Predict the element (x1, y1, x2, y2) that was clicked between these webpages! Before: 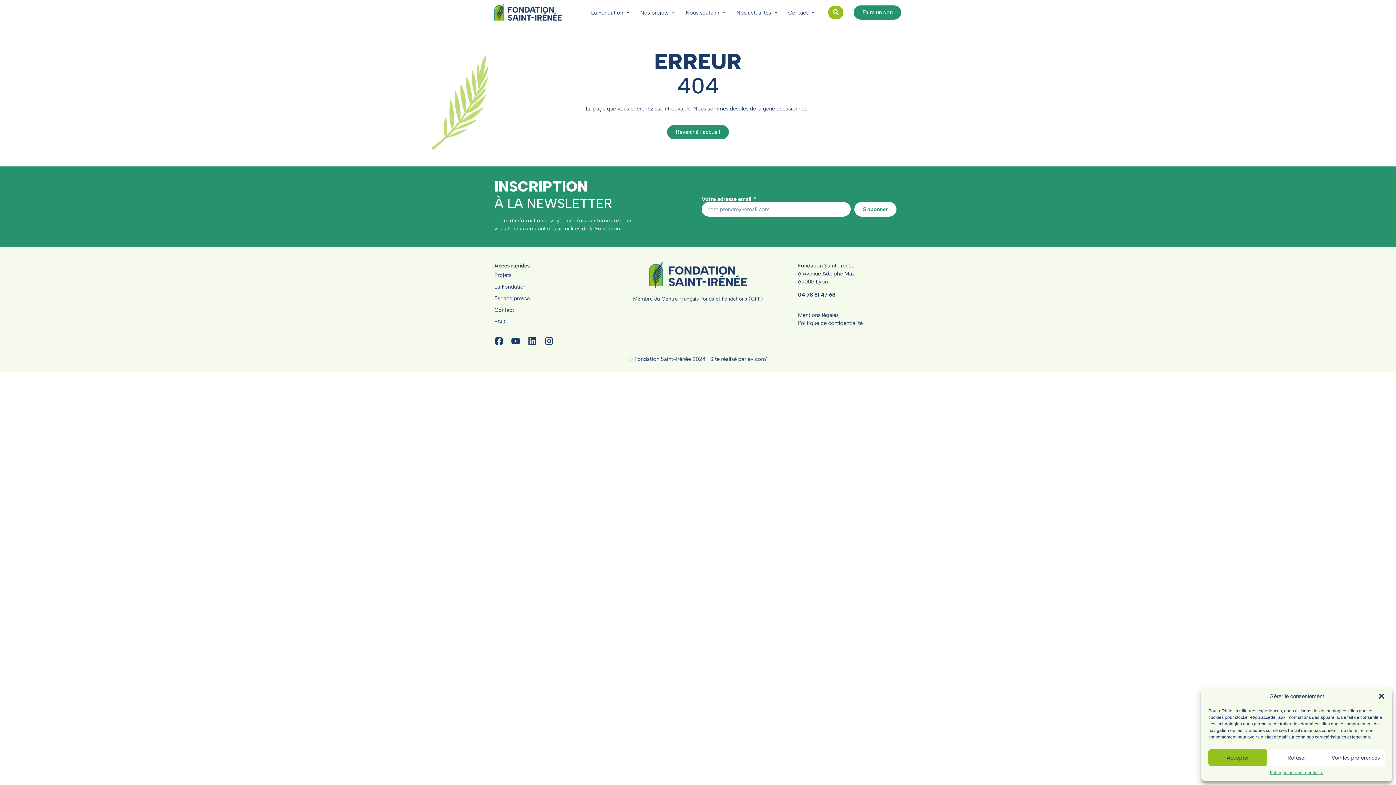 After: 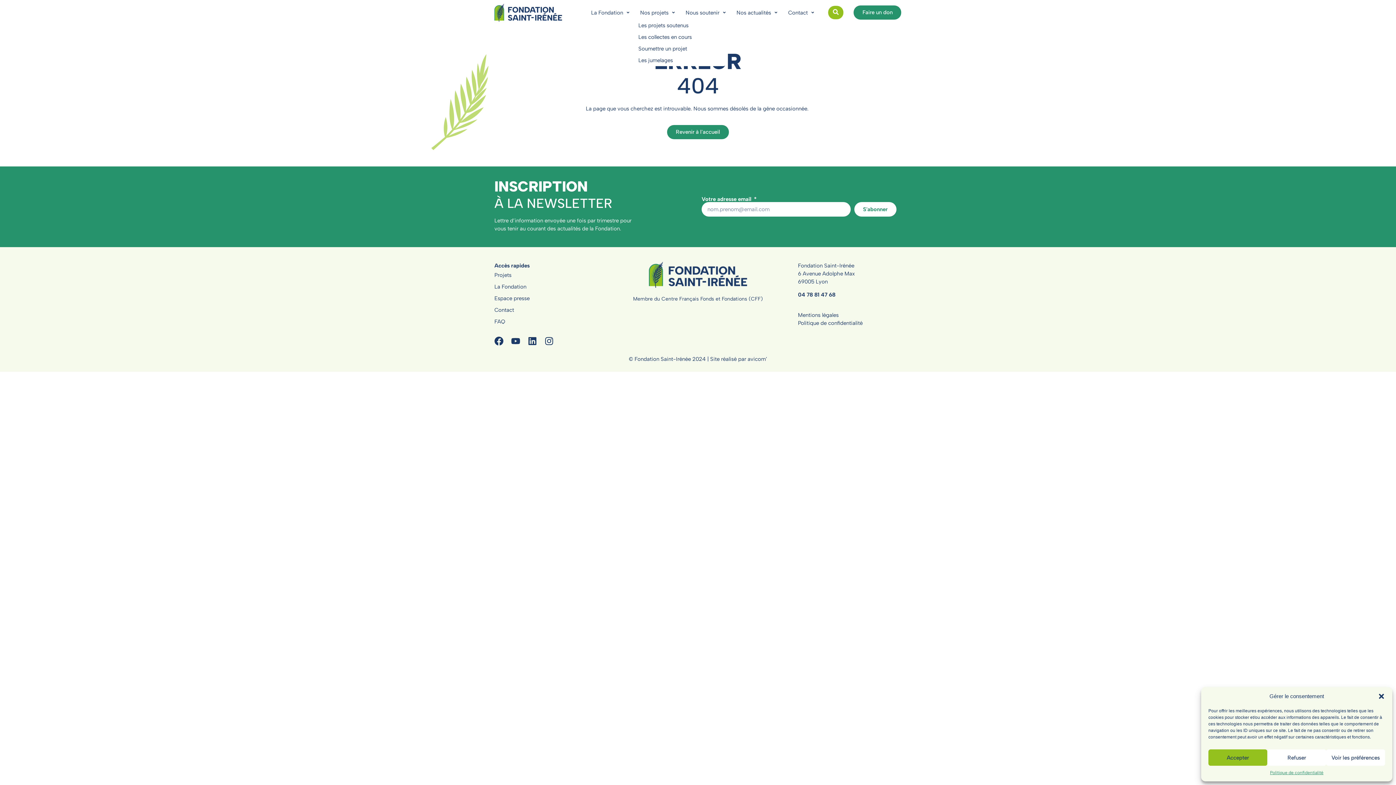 Action: bbox: (634, 5, 680, 19) label: Nos projets